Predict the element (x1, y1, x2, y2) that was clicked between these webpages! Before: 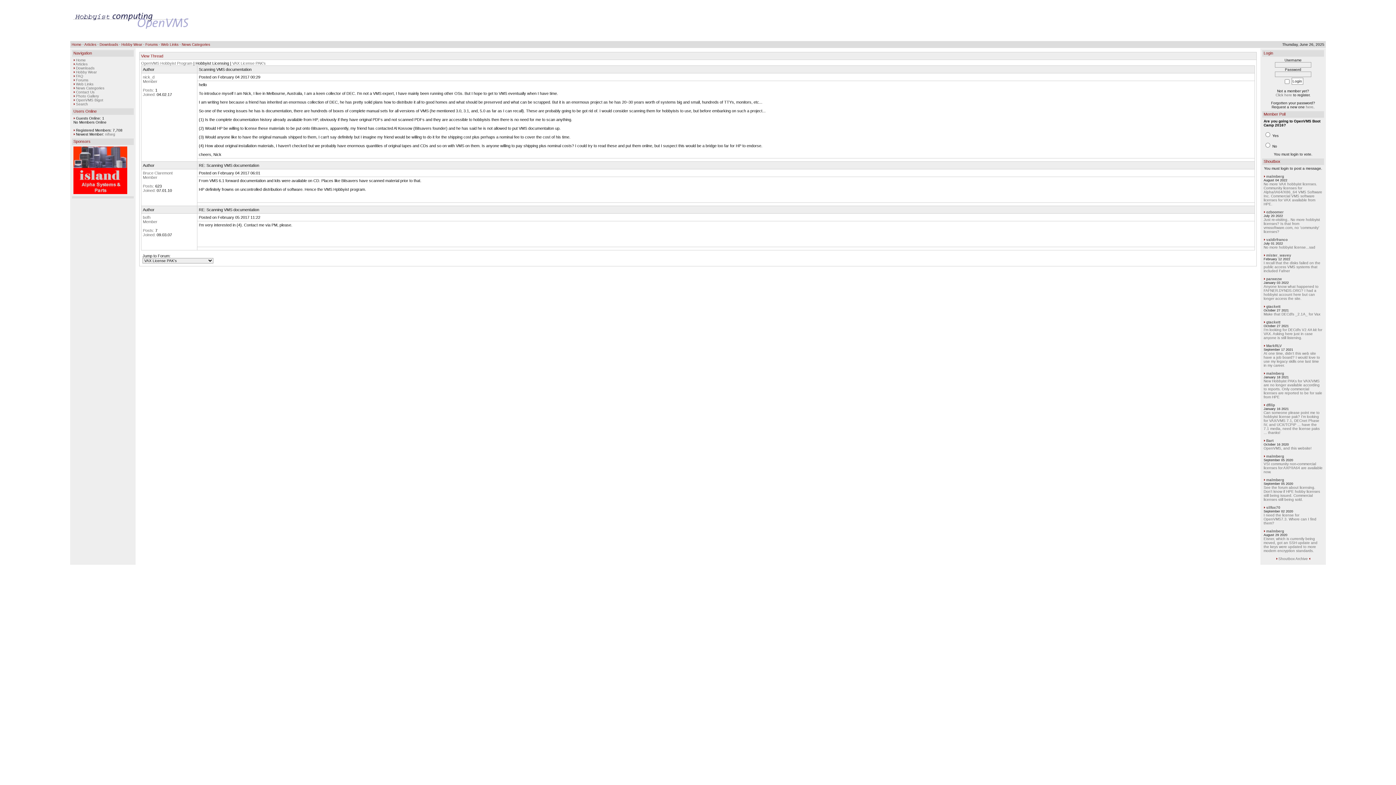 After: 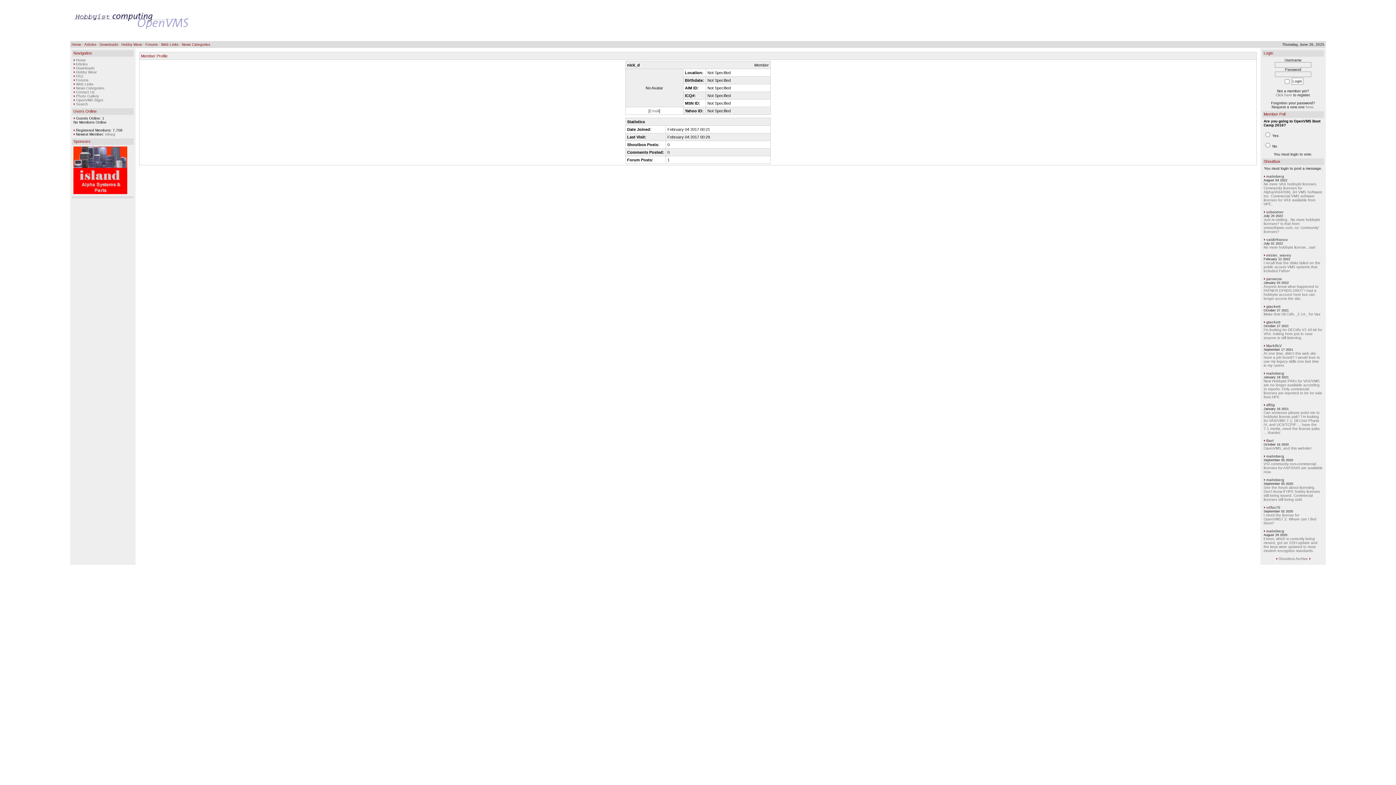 Action: bbox: (142, 74, 154, 79) label: nick_d